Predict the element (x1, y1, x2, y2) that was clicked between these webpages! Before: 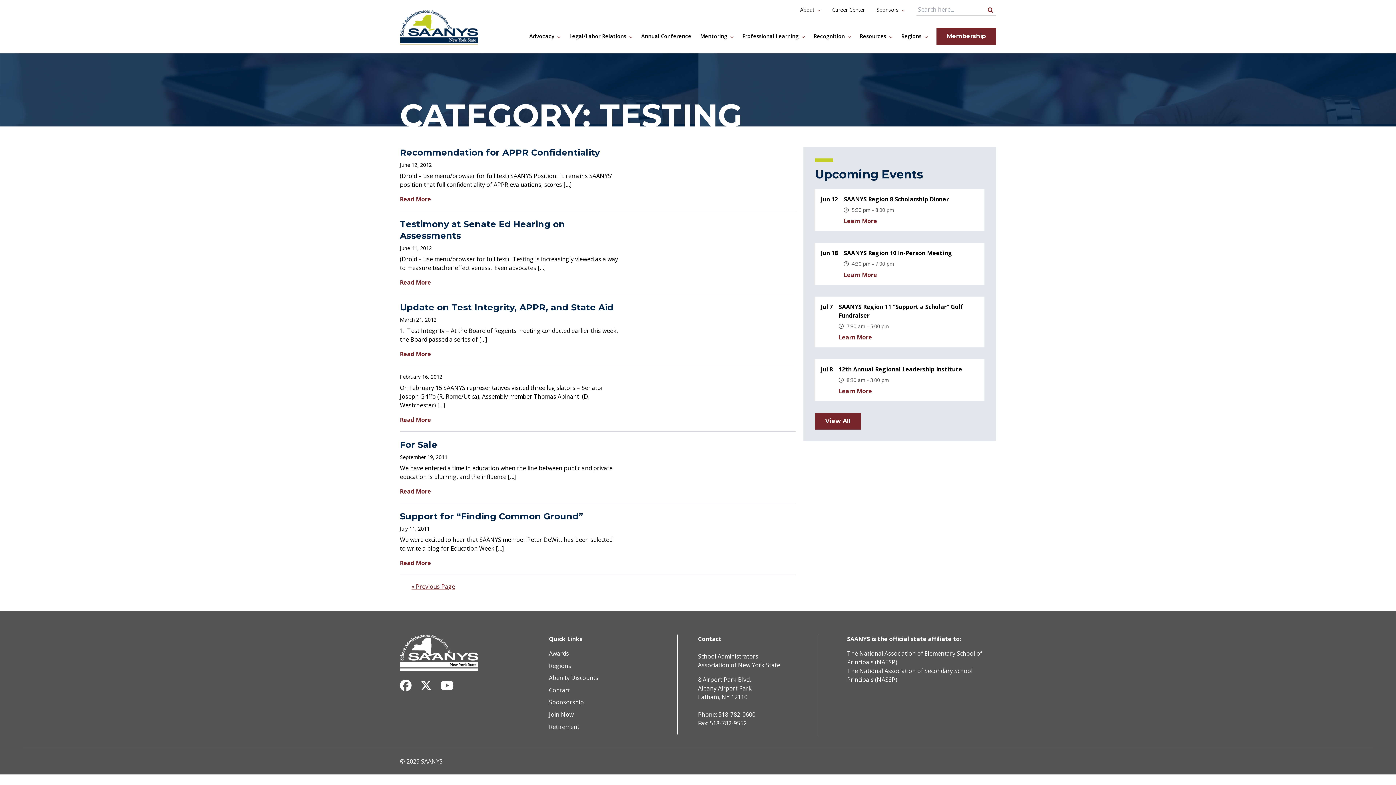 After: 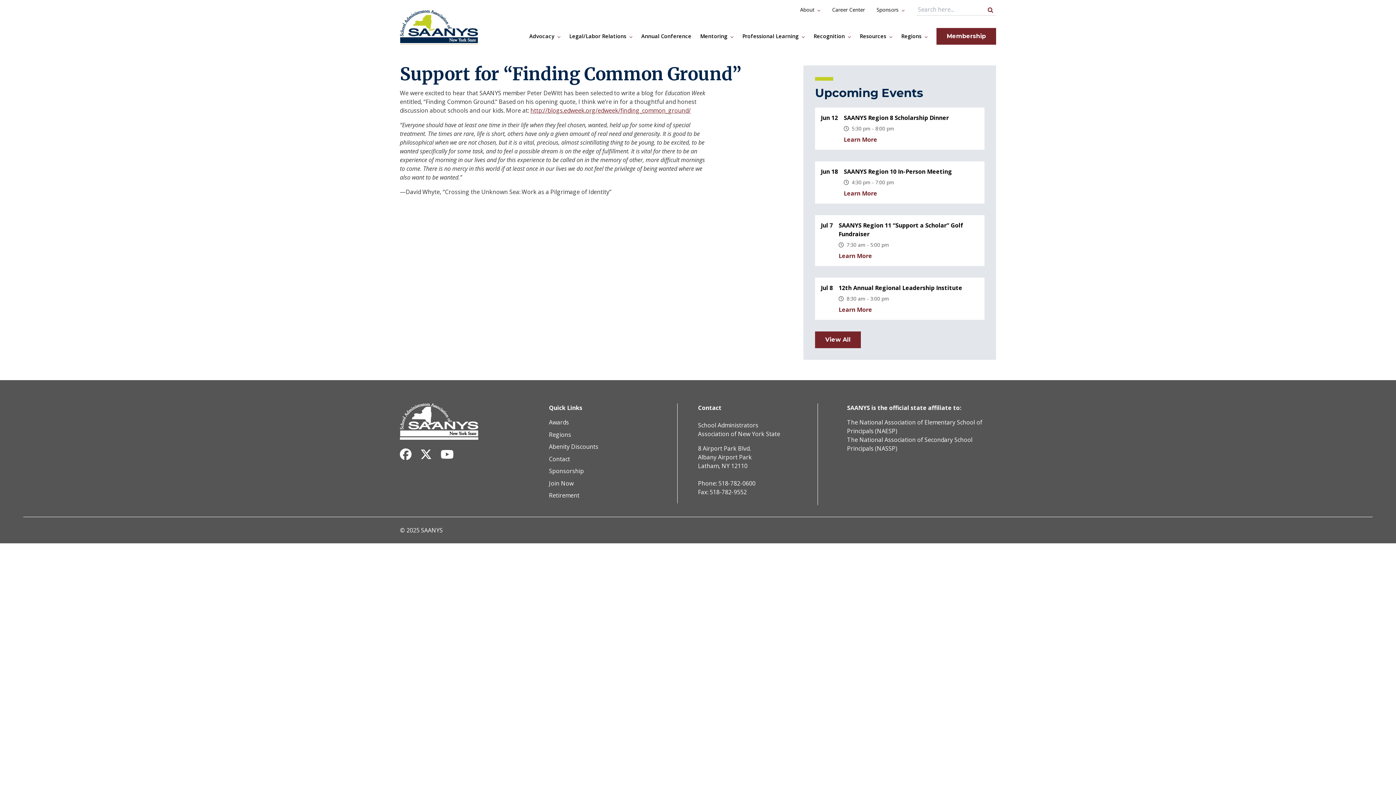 Action: label: Support for “Finding Common Ground” bbox: (400, 511, 583, 521)